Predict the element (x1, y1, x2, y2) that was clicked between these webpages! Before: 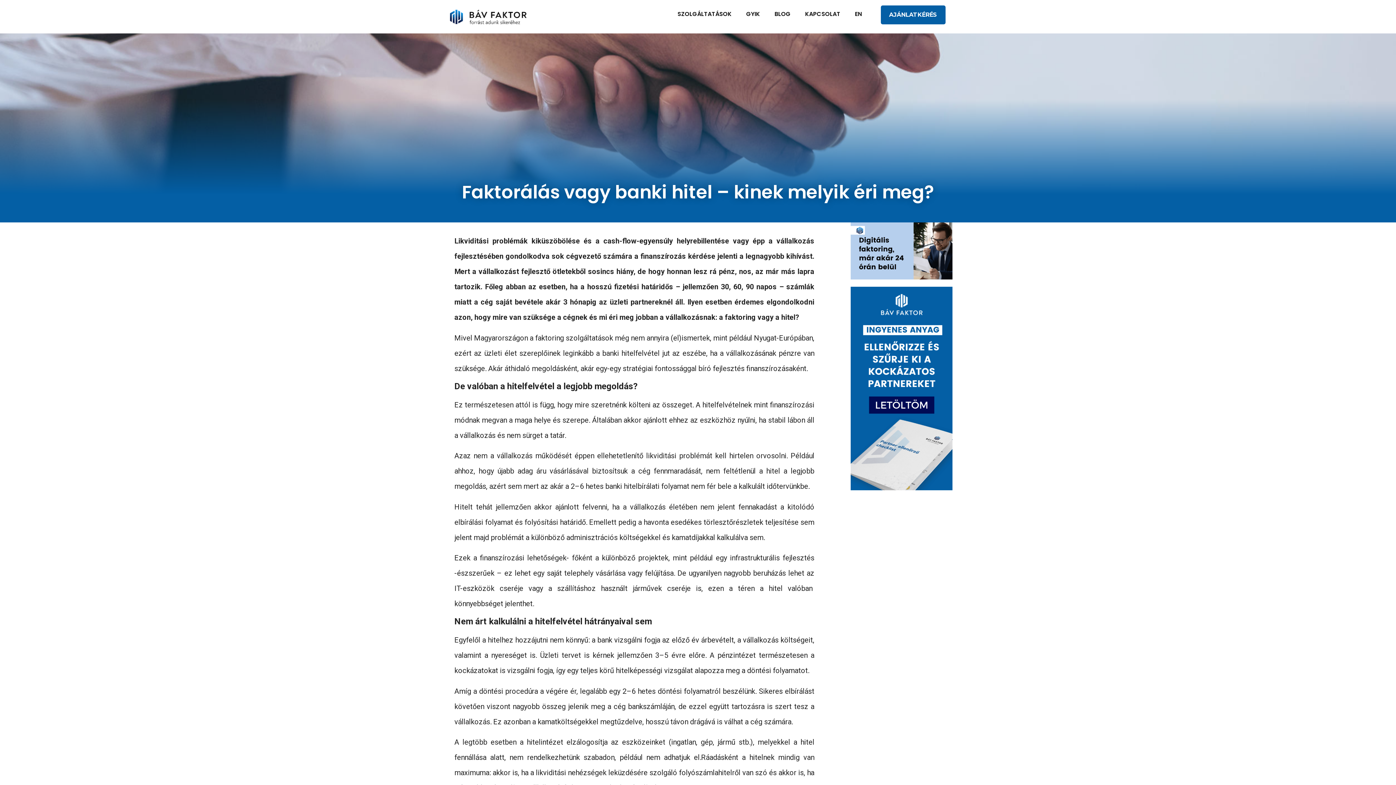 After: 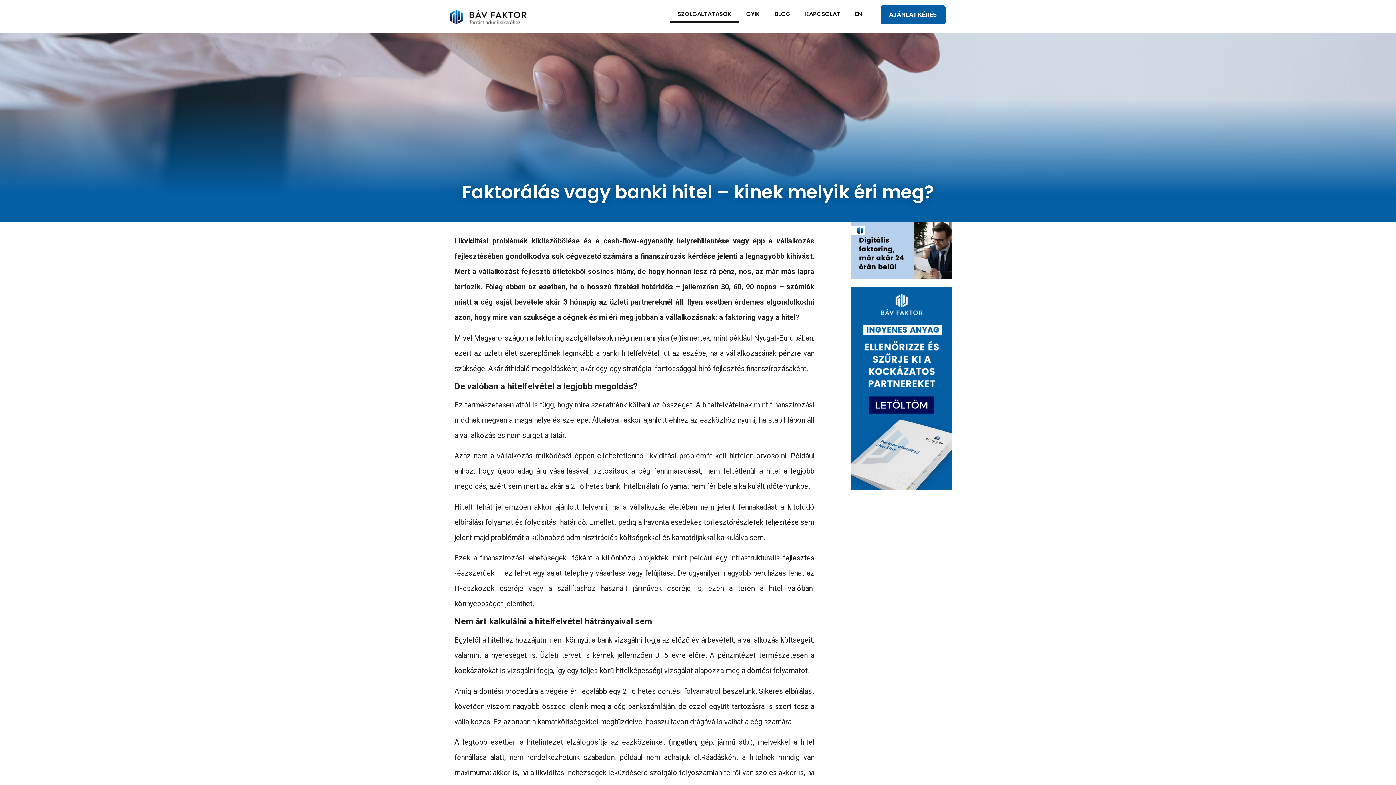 Action: bbox: (670, 5, 739, 22) label: SZOLGÁLTATÁSOK